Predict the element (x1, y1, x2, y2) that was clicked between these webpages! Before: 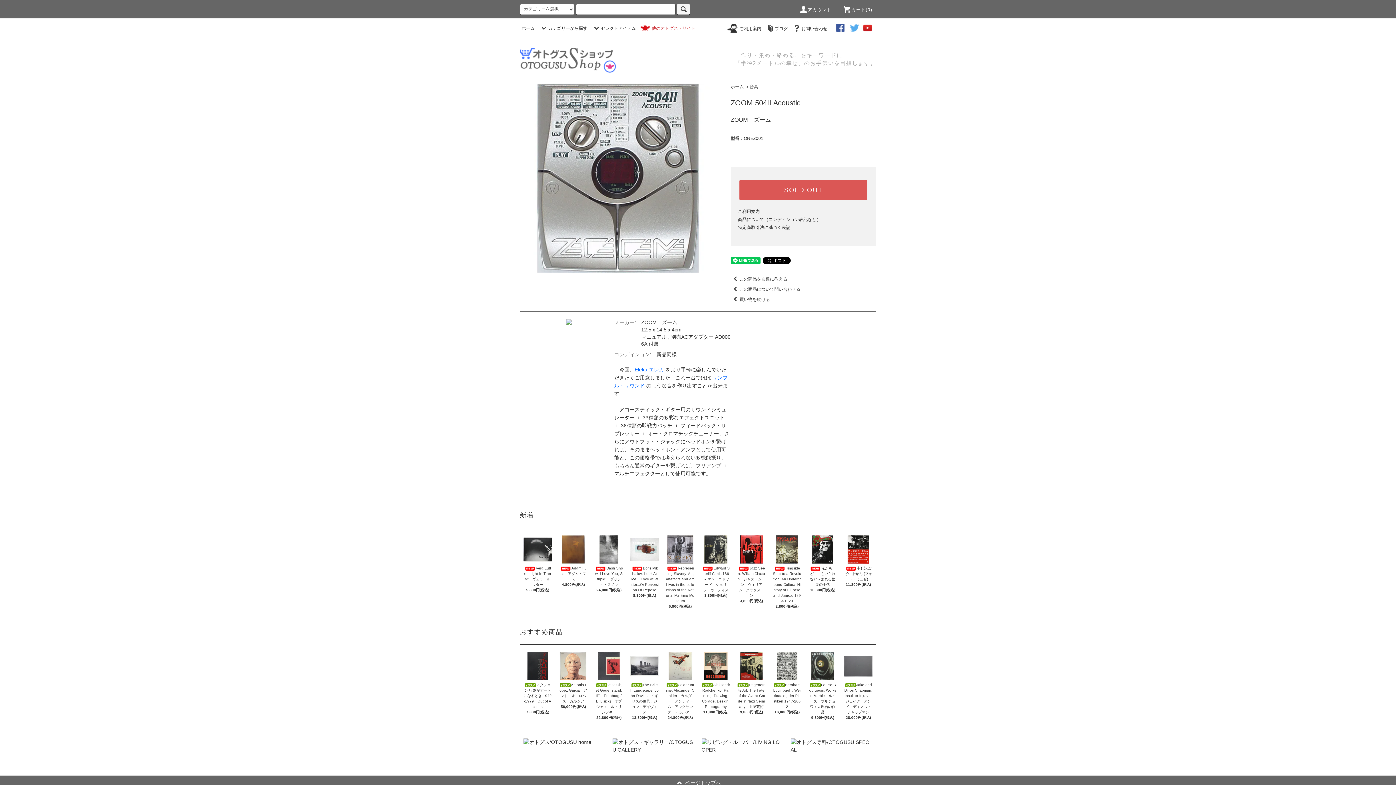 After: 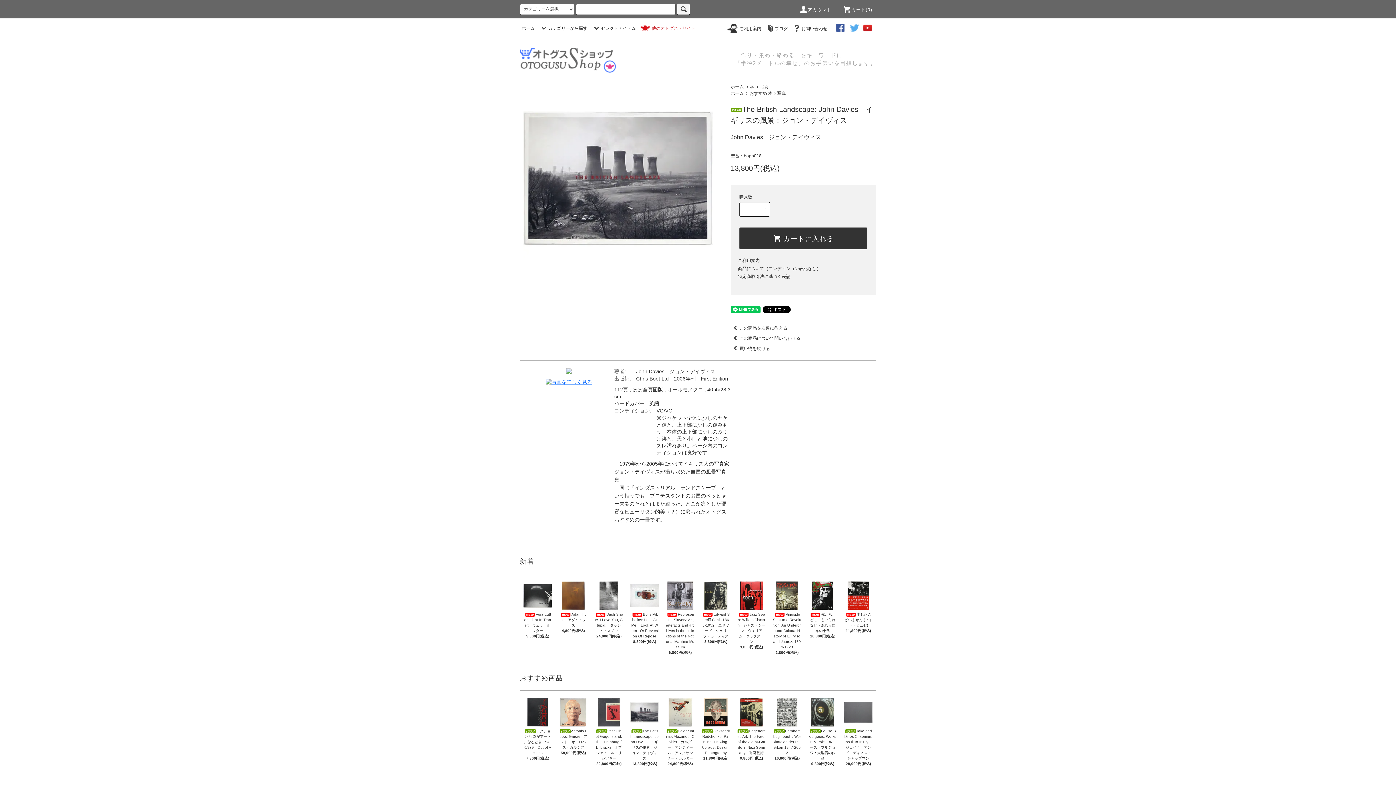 Action: bbox: (630, 680, 658, 715) label: The British Landscape: John Davies　イギリスの風景：ジョン・デイヴィス